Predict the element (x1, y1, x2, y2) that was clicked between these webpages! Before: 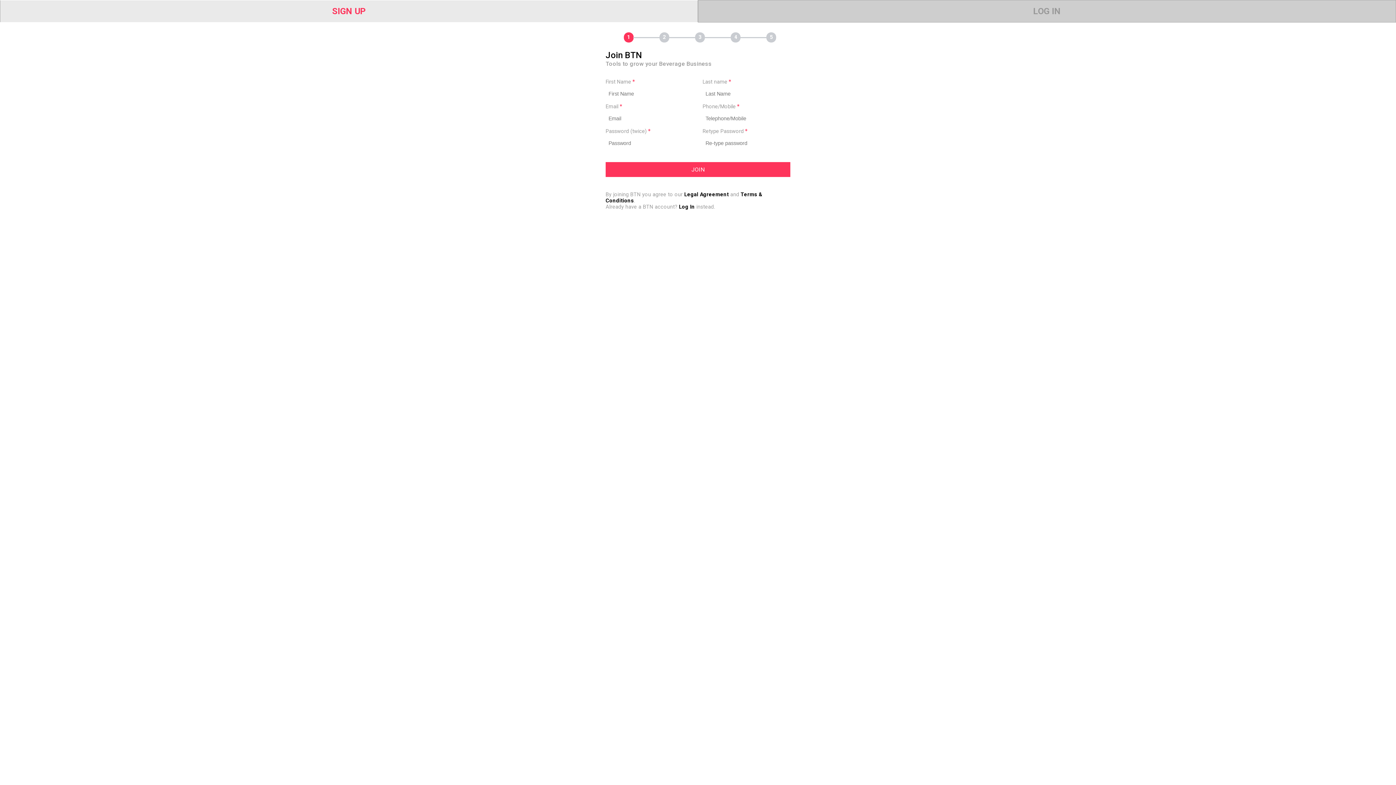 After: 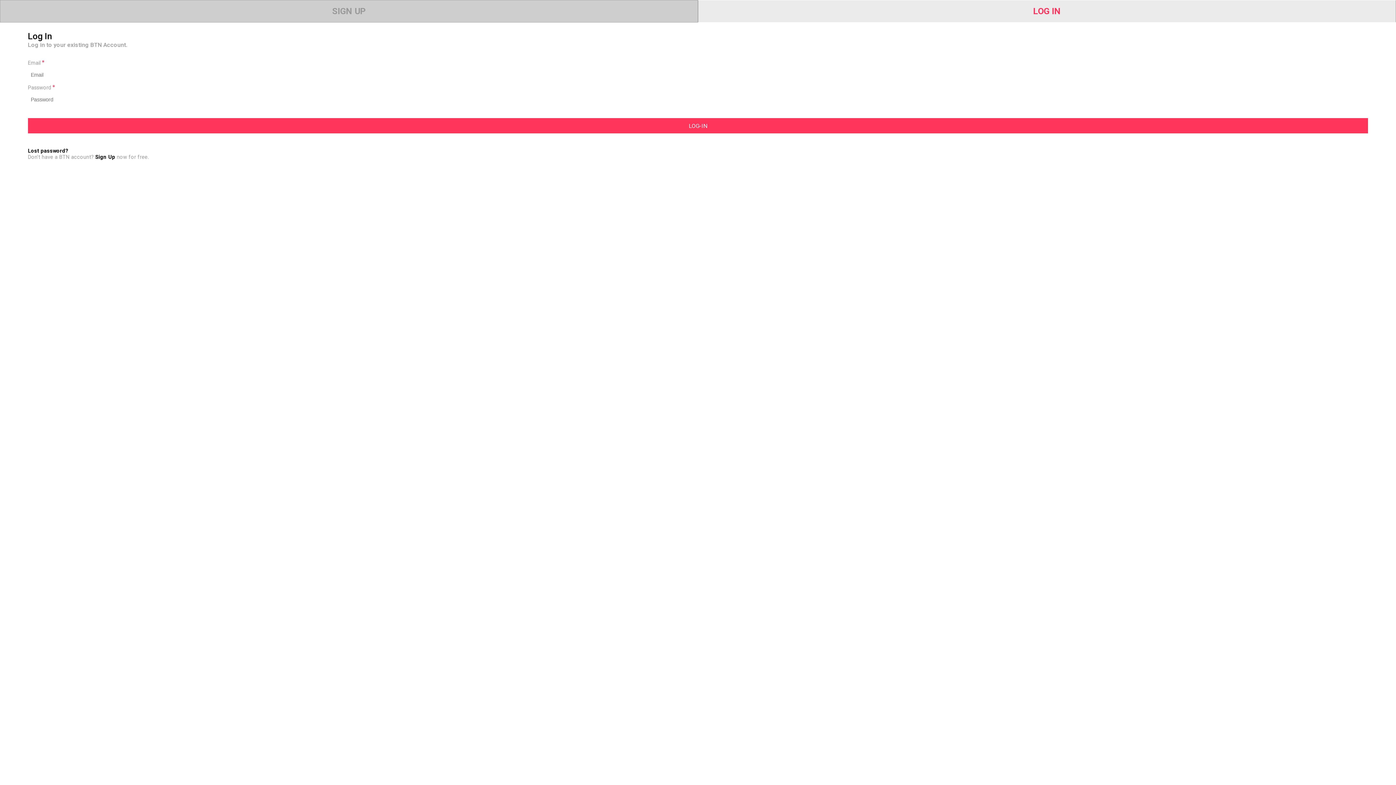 Action: label: LOG IN bbox: (704, 6, 1390, 16)